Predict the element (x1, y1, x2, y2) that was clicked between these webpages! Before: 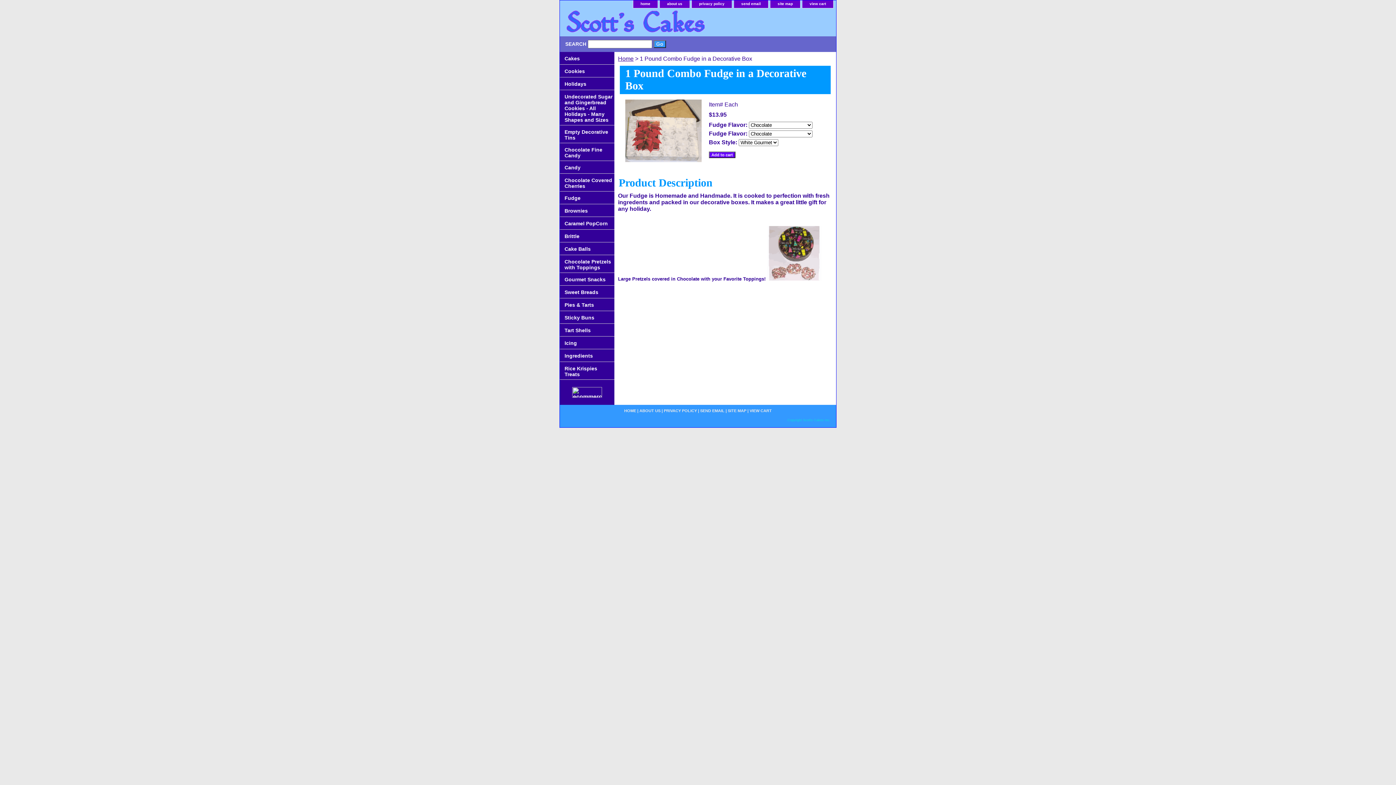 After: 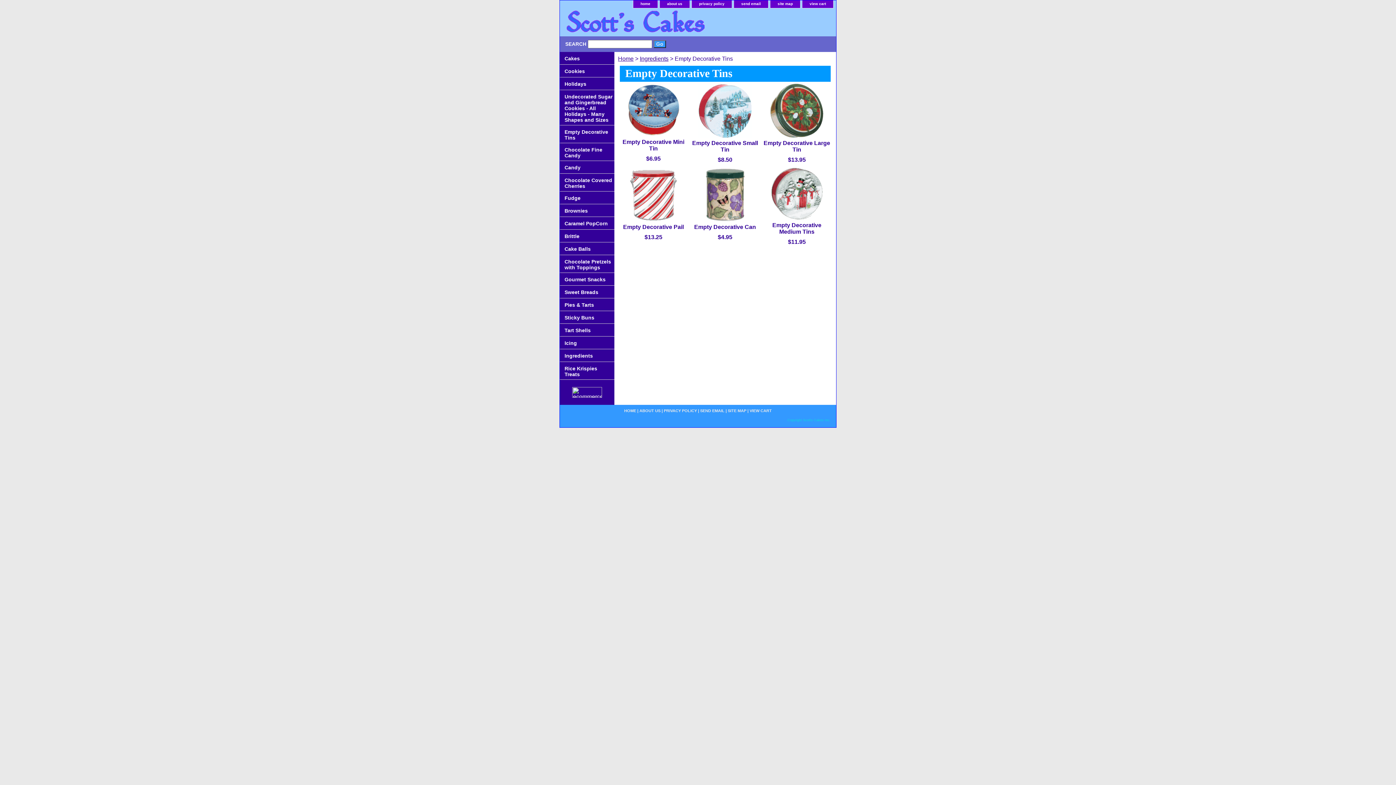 Action: bbox: (560, 125, 614, 143) label: Empty Decorative Tins